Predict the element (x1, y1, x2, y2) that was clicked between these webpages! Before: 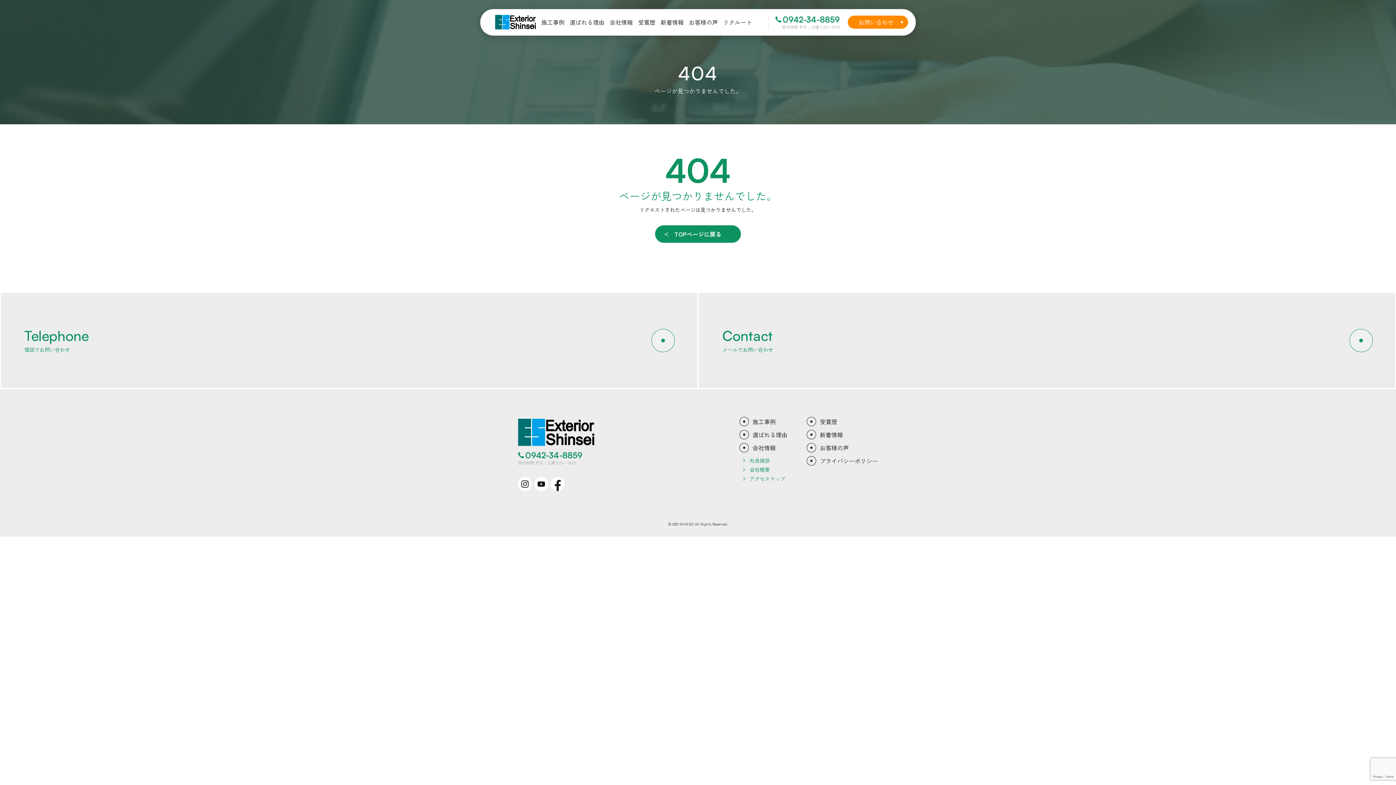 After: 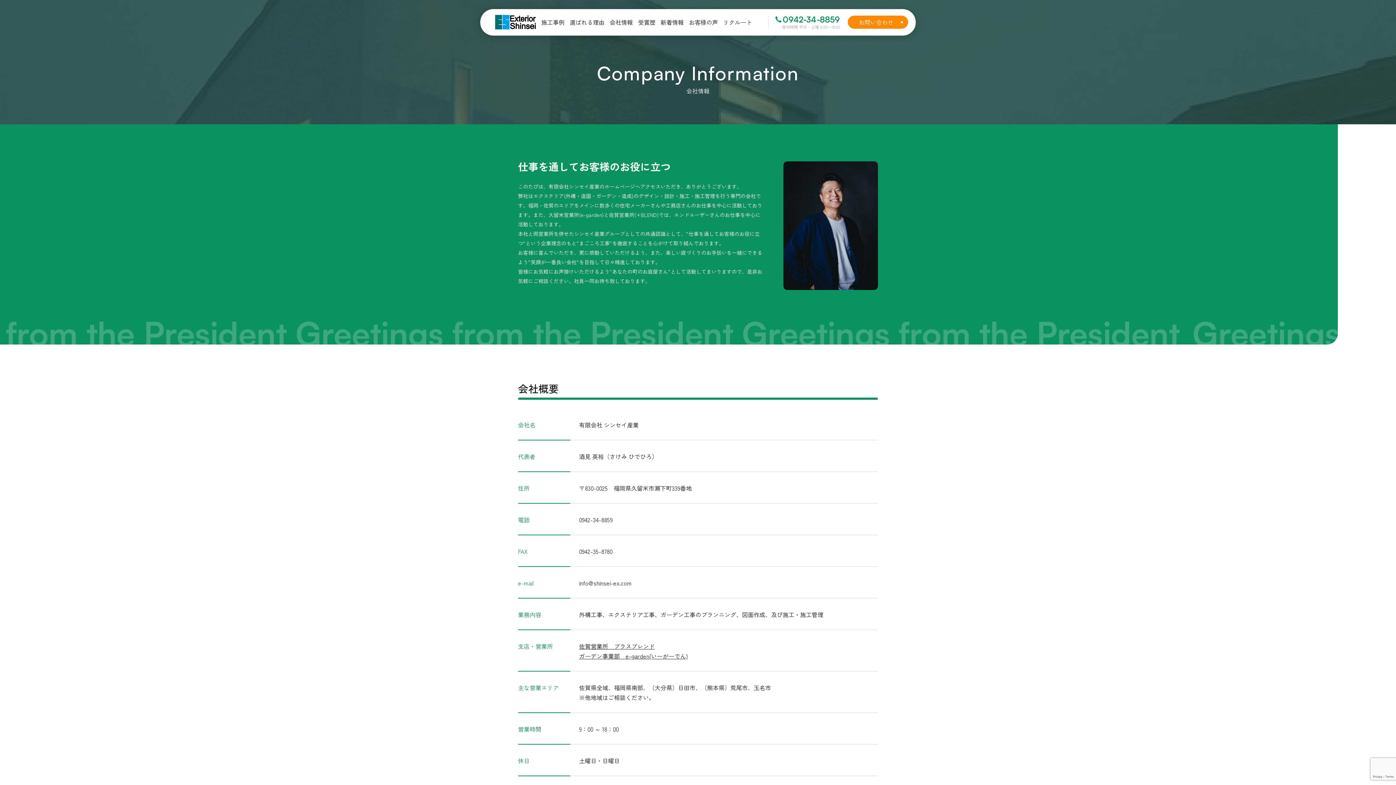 Action: label: 社長挨拶 bbox: (749, 457, 770, 464)